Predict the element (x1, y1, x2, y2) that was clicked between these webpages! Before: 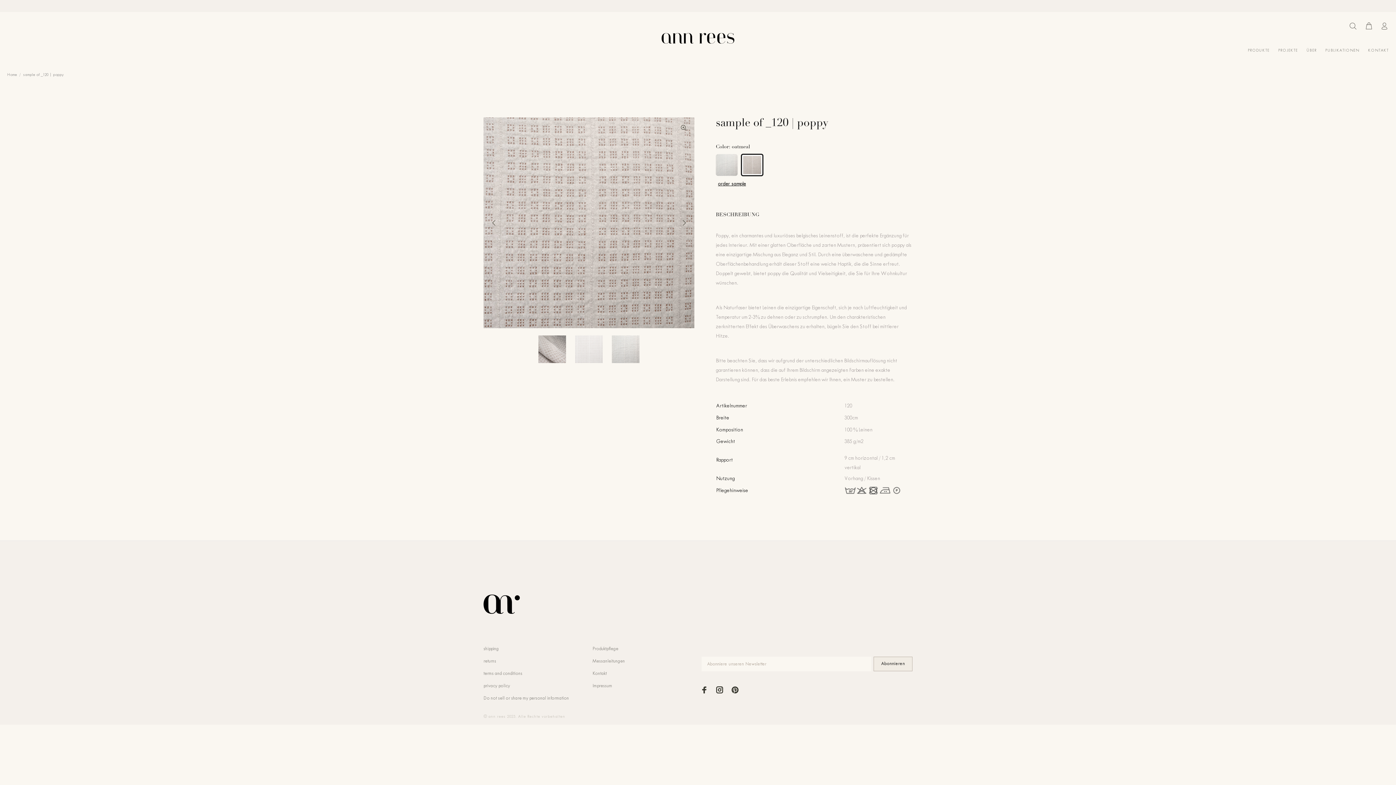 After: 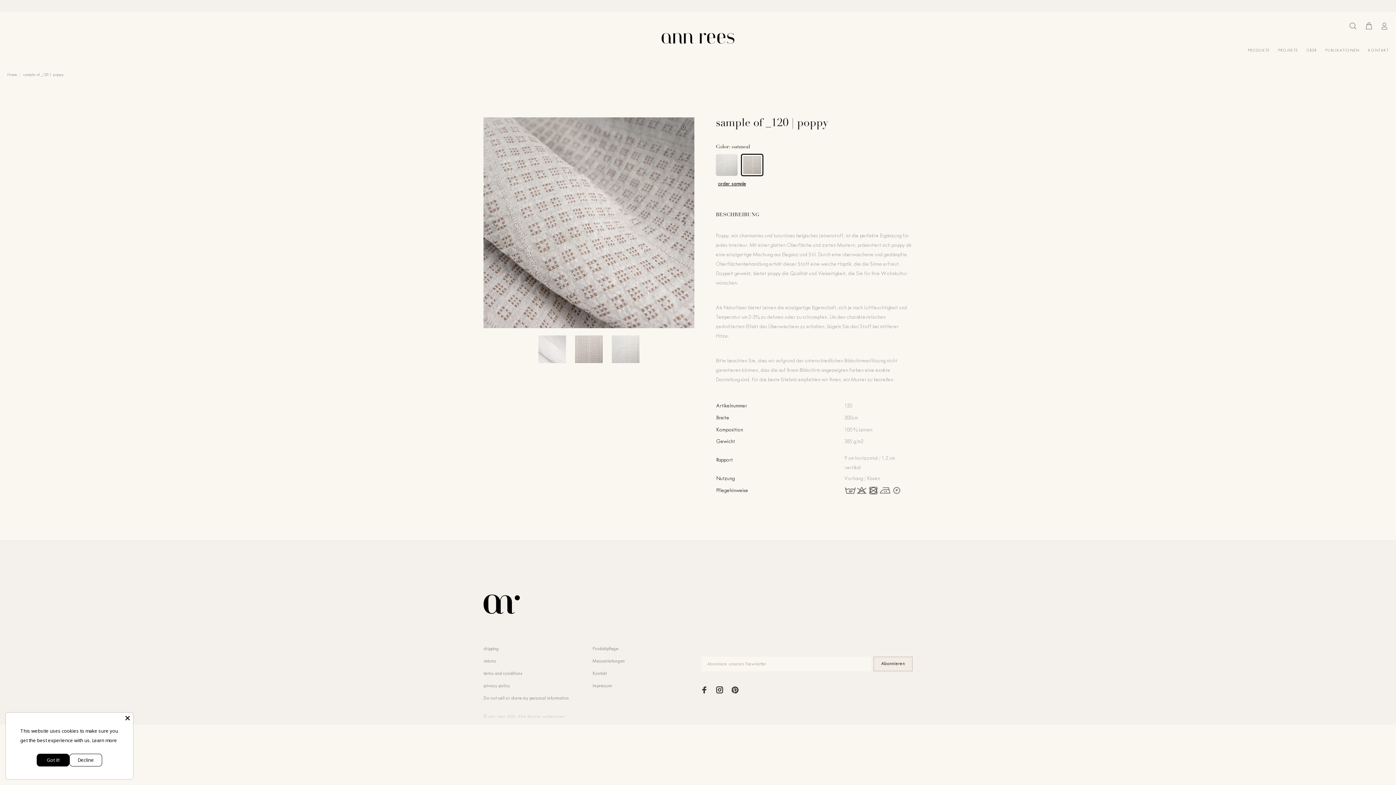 Action: bbox: (538, 335, 566, 363)